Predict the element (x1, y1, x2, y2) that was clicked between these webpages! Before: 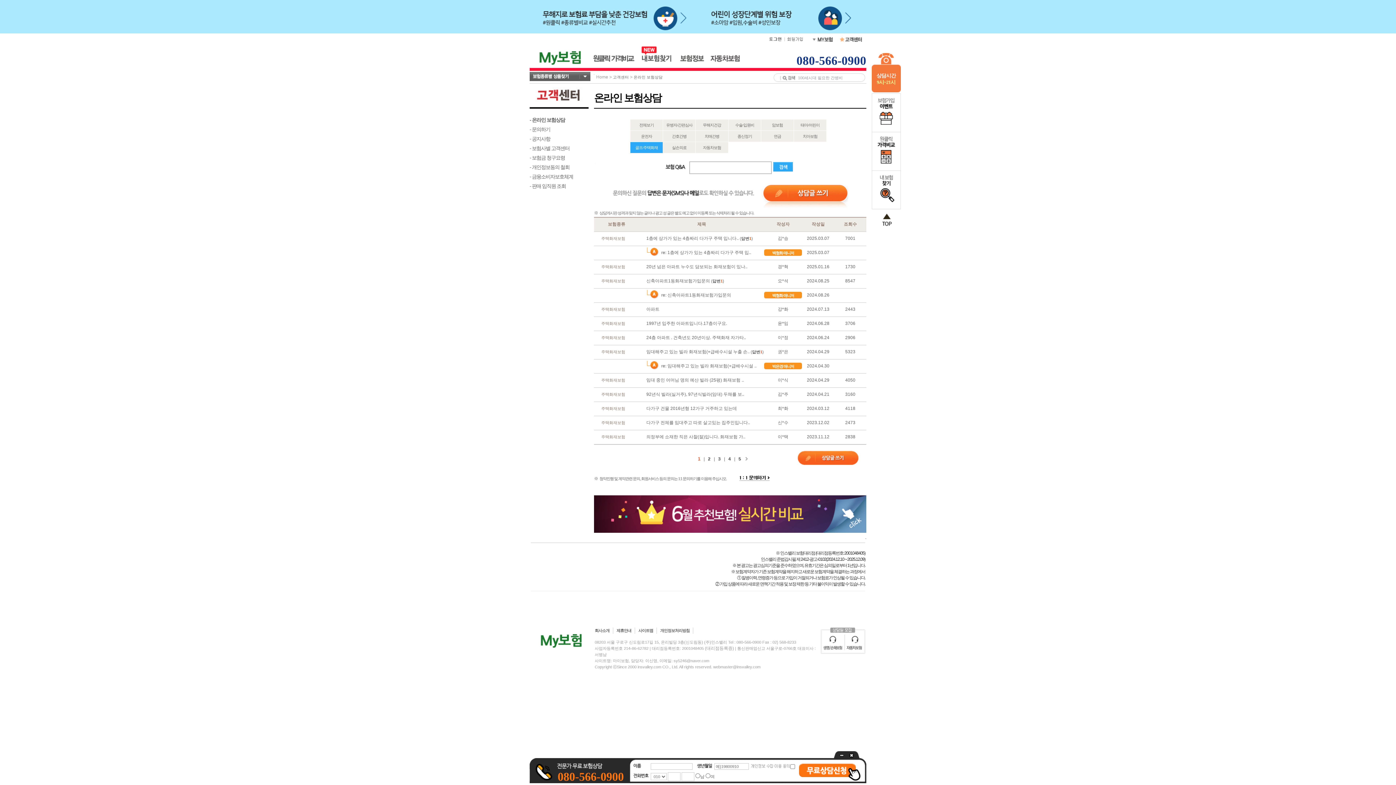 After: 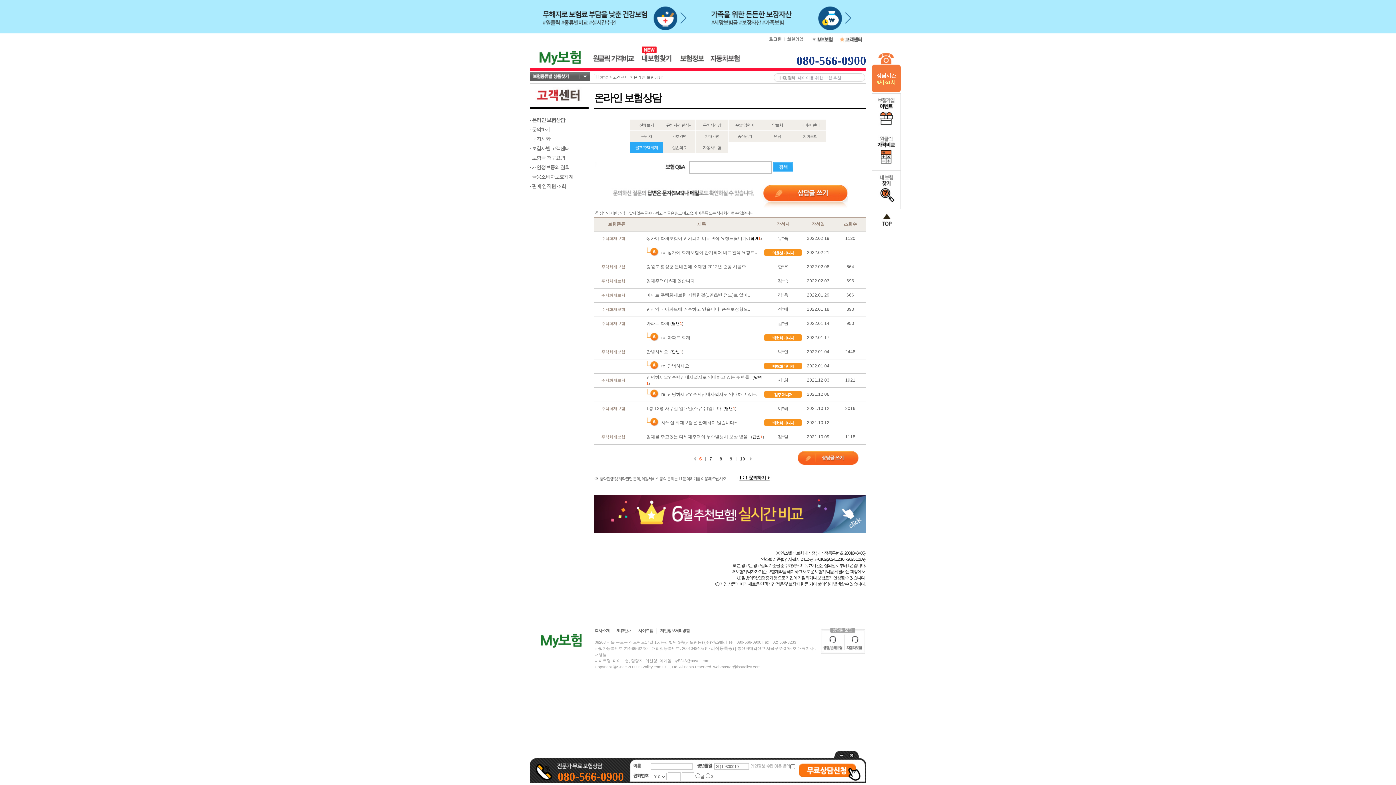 Action: bbox: (745, 456, 747, 461)